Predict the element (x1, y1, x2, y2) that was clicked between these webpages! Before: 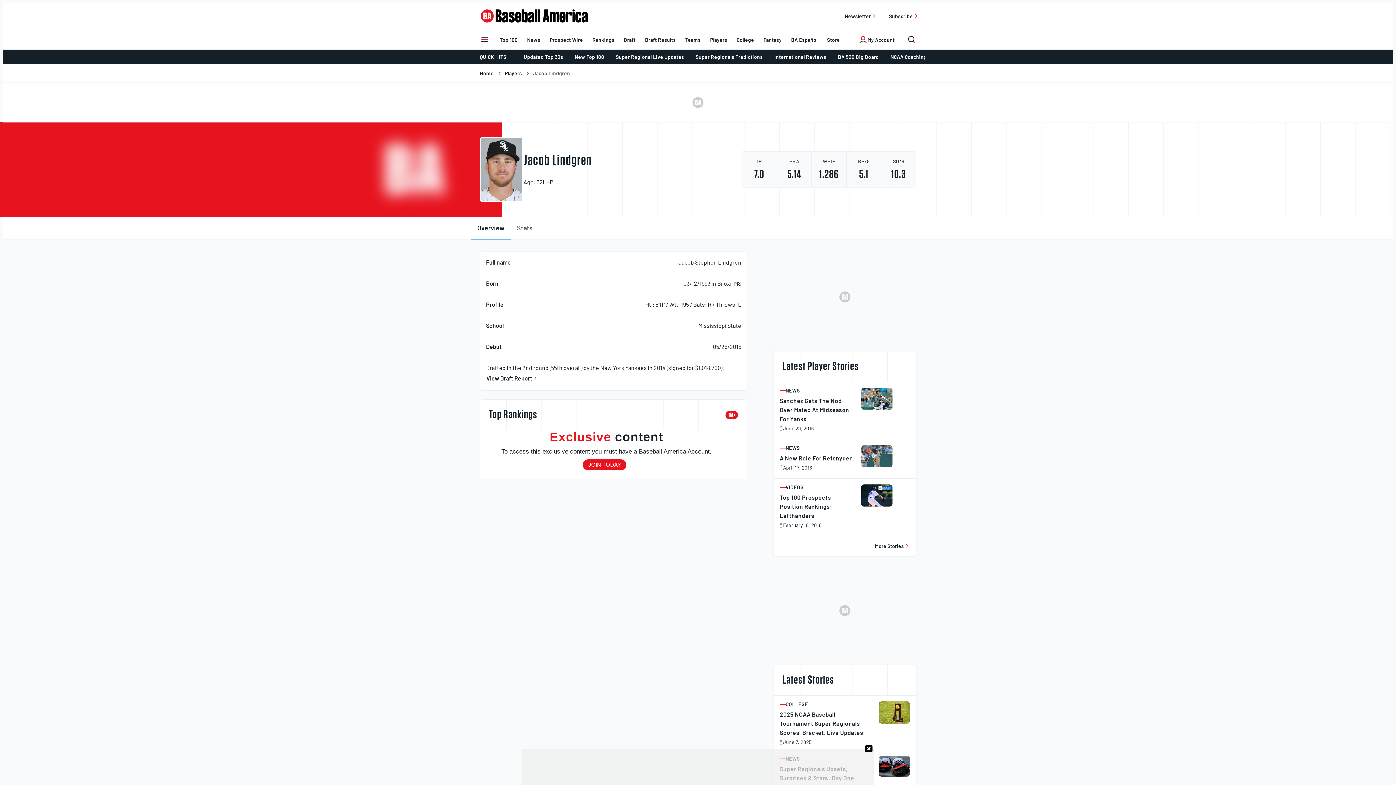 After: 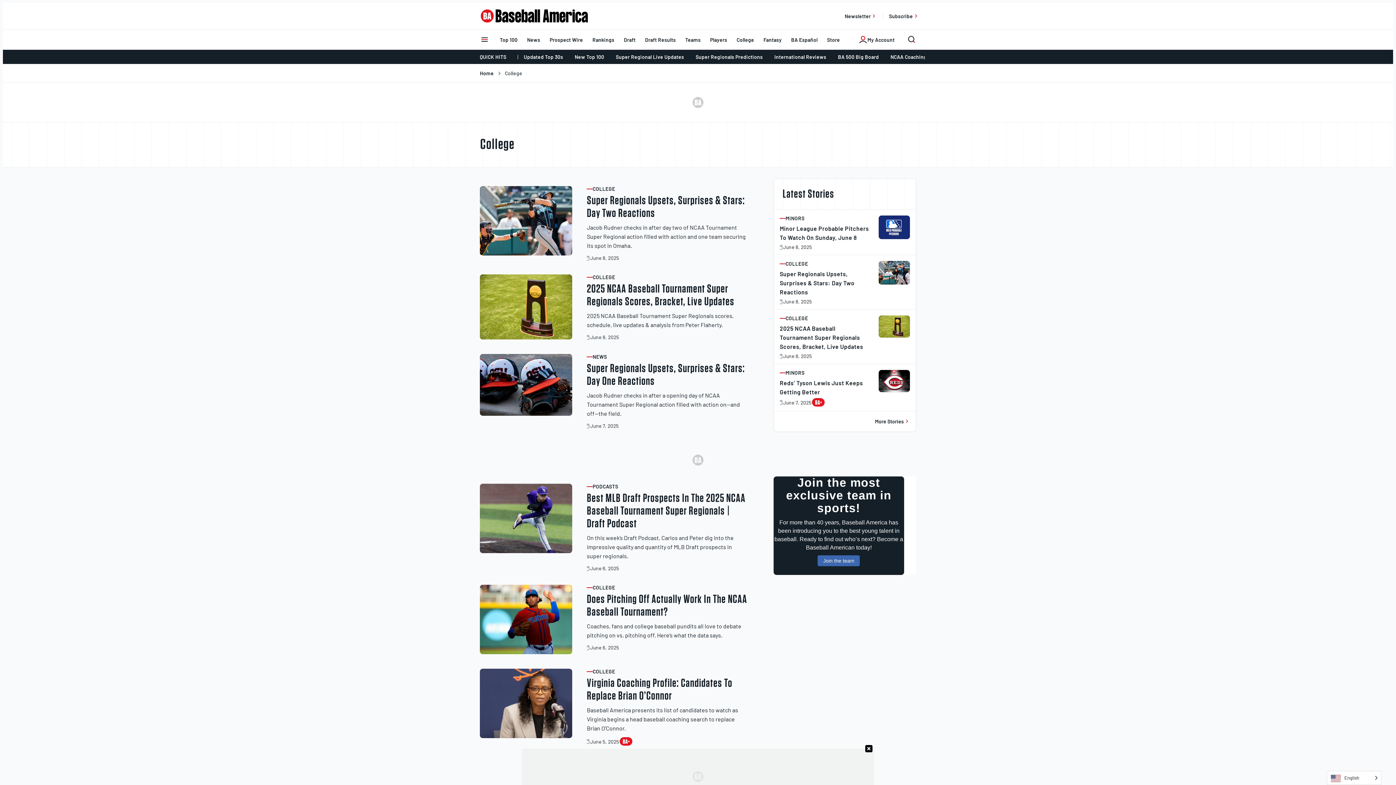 Action: label: College bbox: (732, 32, 759, 46)